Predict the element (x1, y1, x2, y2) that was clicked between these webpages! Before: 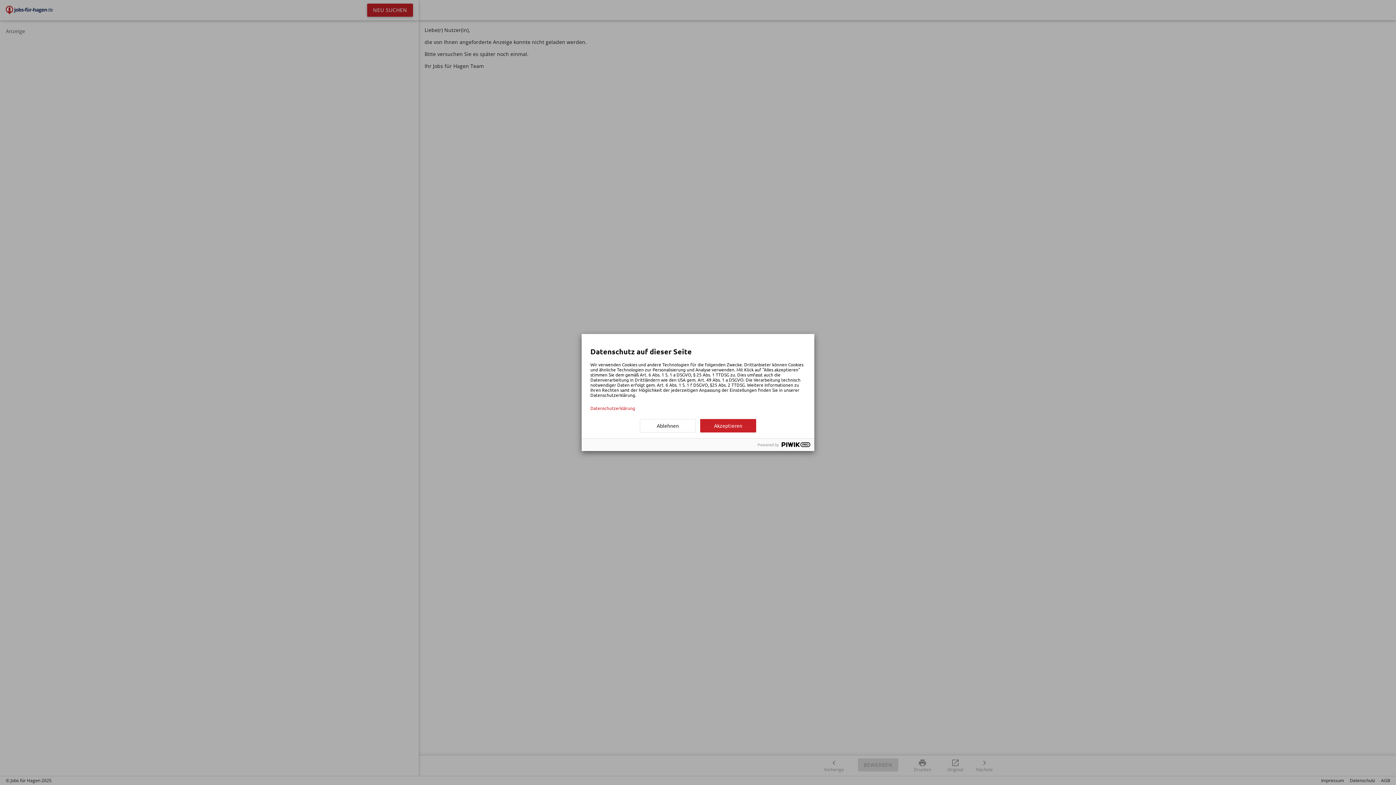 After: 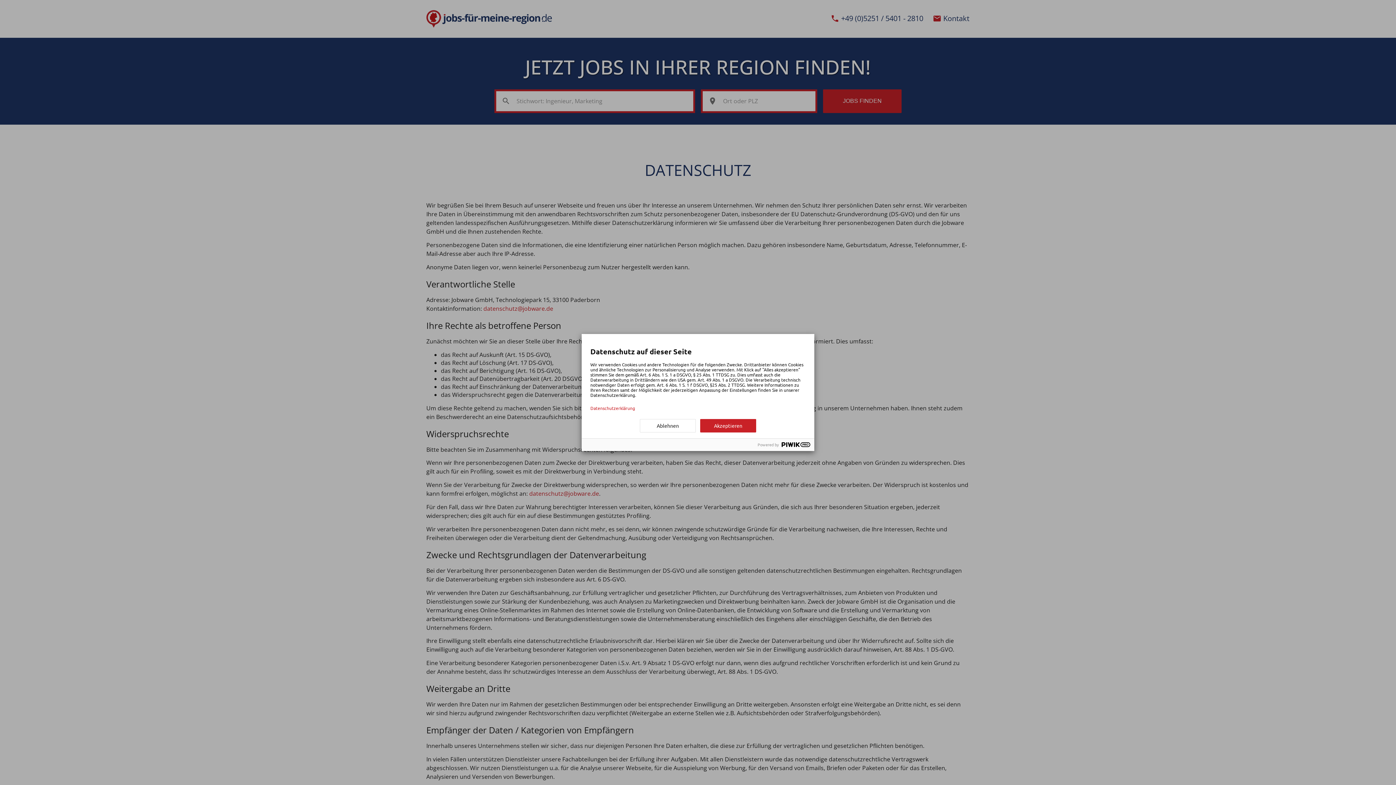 Action: bbox: (590, 405, 805, 410) label: Datenschutzerklärung